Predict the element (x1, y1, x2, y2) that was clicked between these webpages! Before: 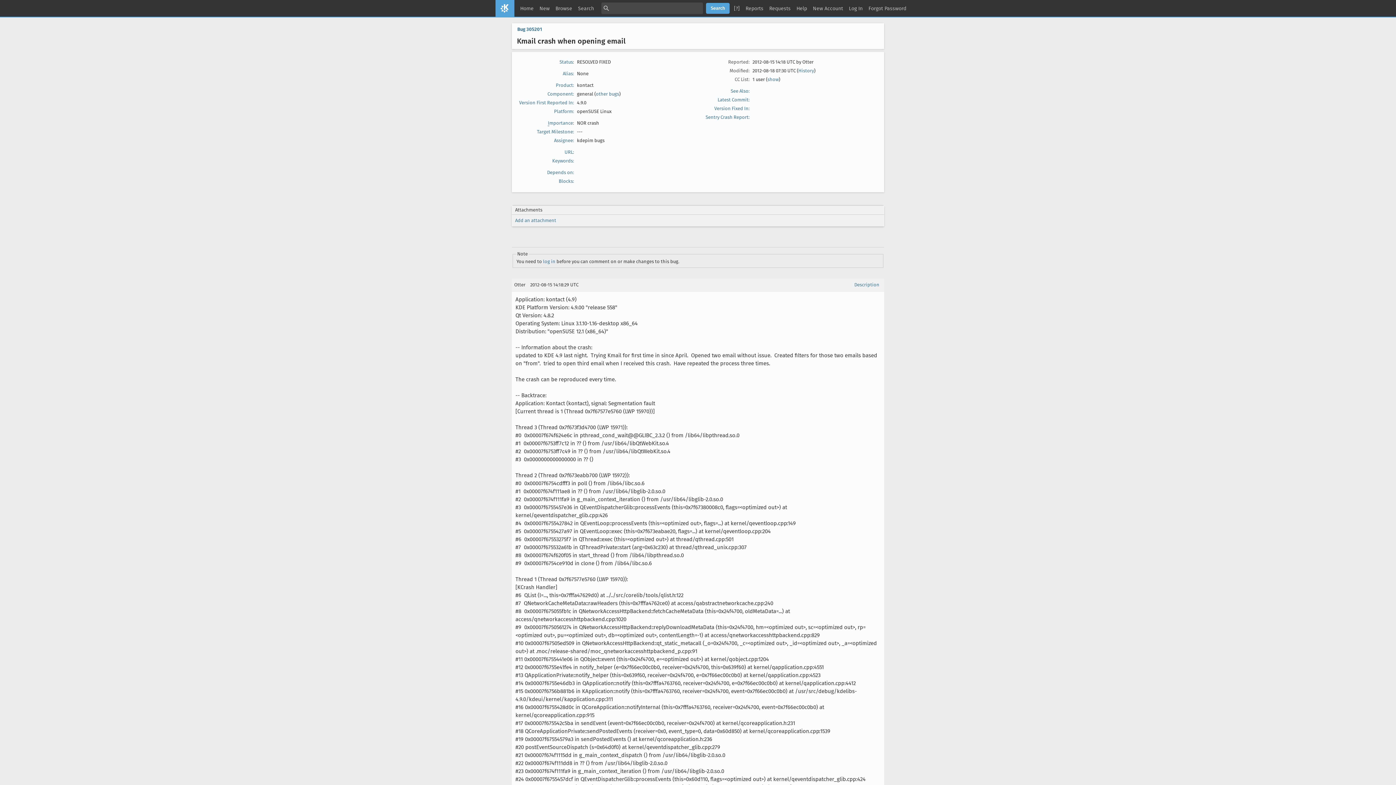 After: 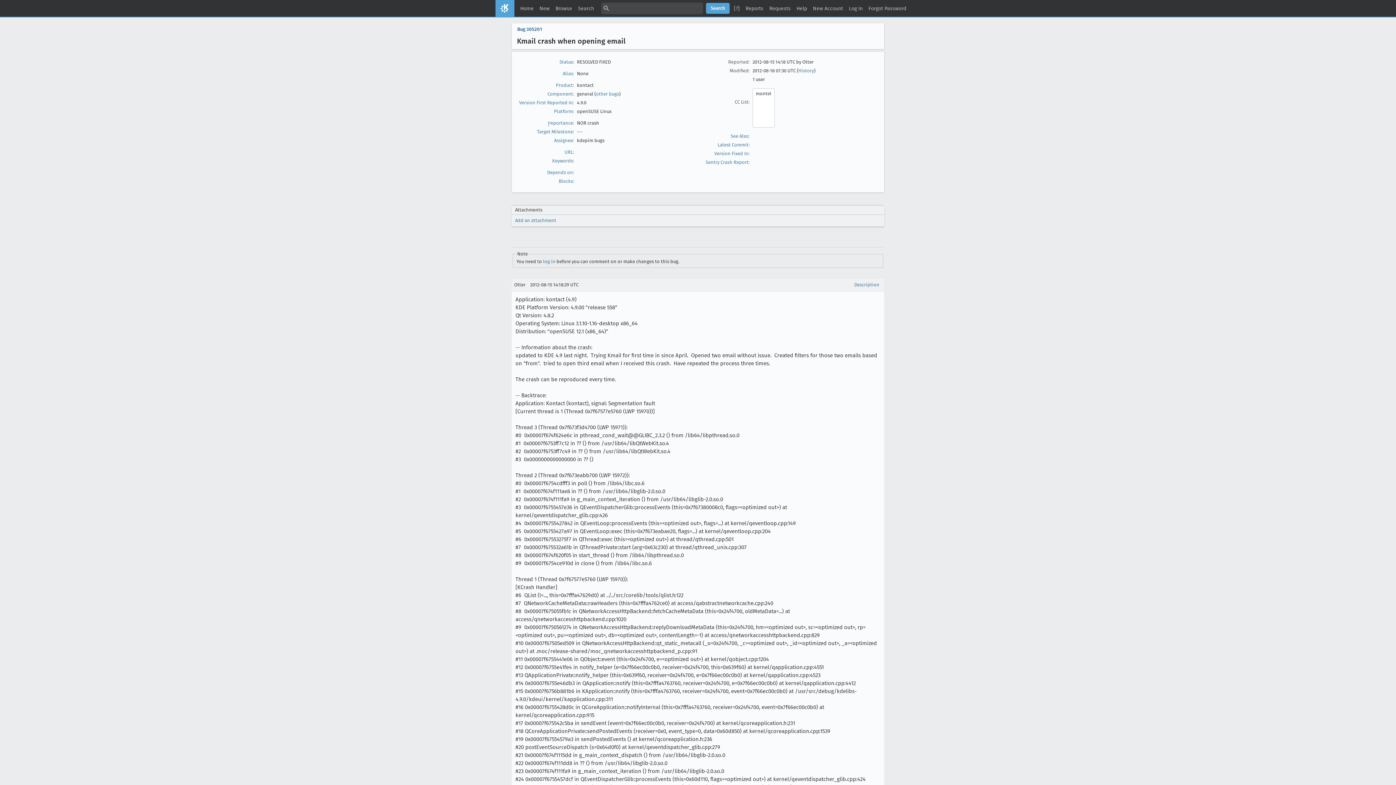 Action: label: show bbox: (767, 76, 778, 82)